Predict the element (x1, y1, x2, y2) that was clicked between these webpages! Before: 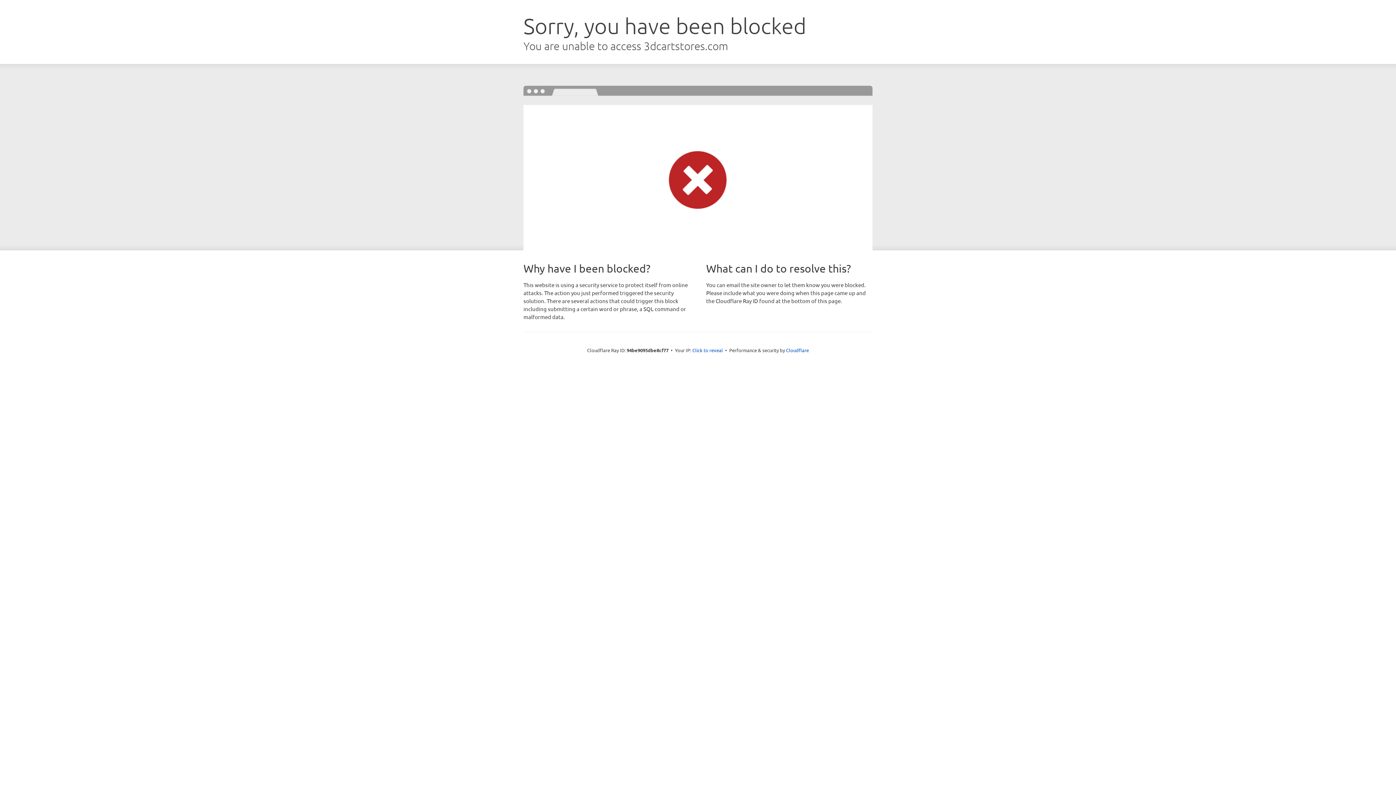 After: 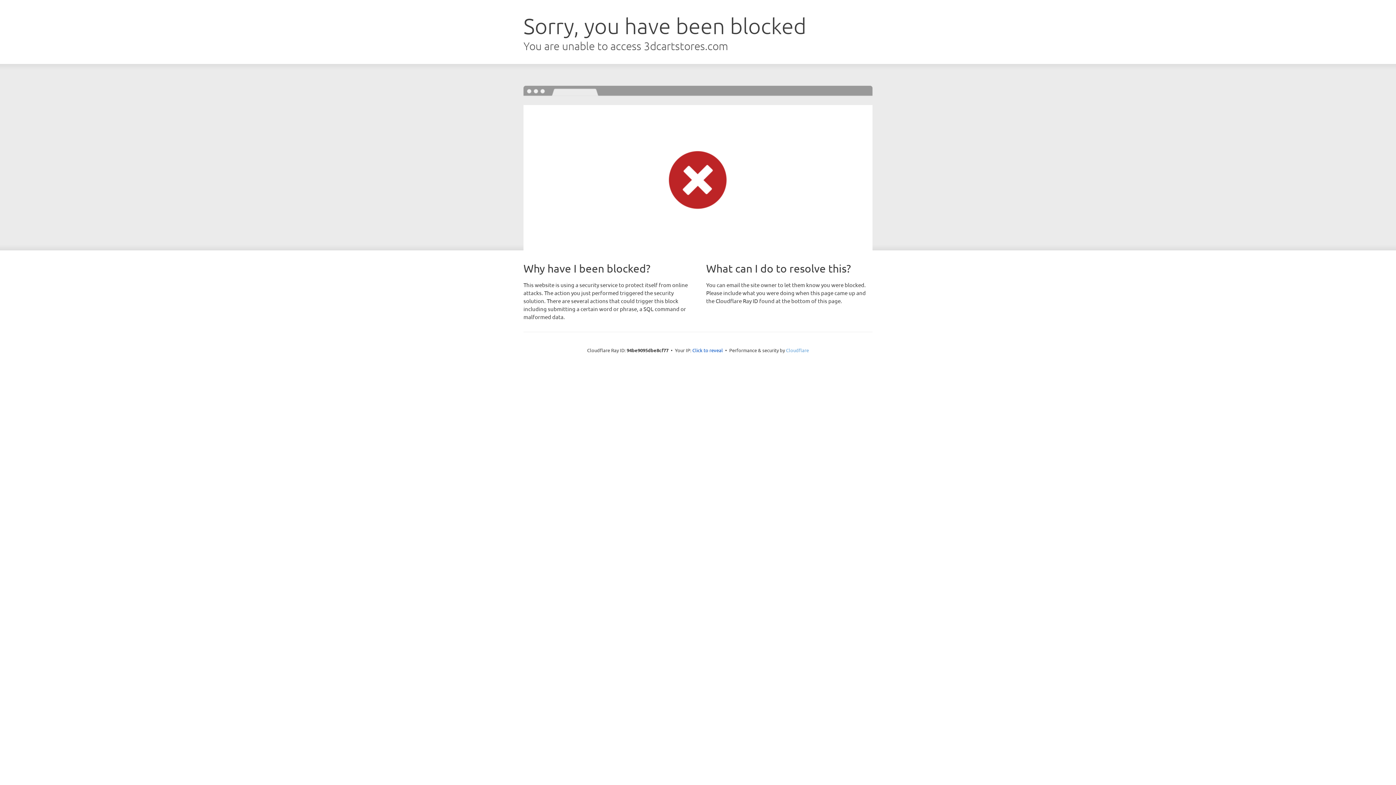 Action: bbox: (786, 347, 809, 353) label: Cloudflare